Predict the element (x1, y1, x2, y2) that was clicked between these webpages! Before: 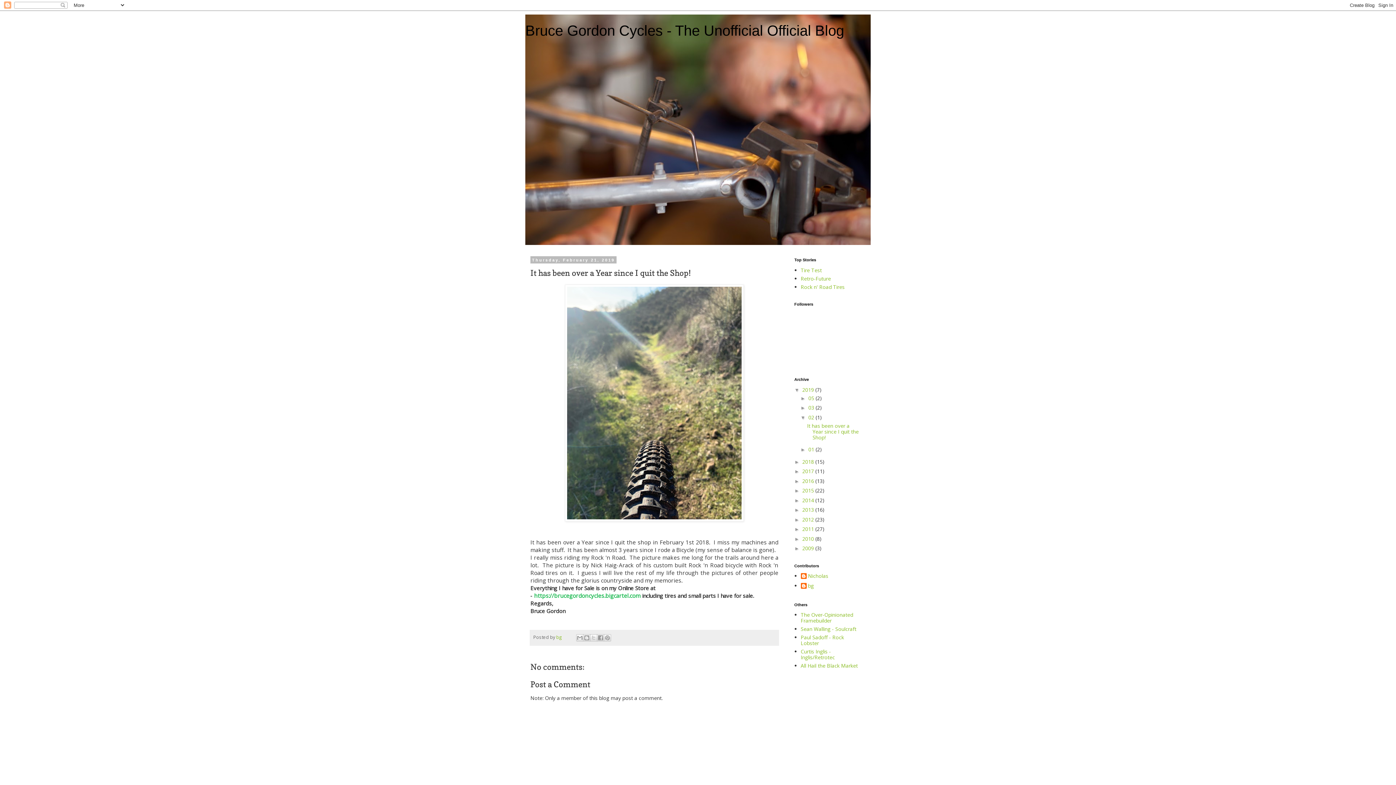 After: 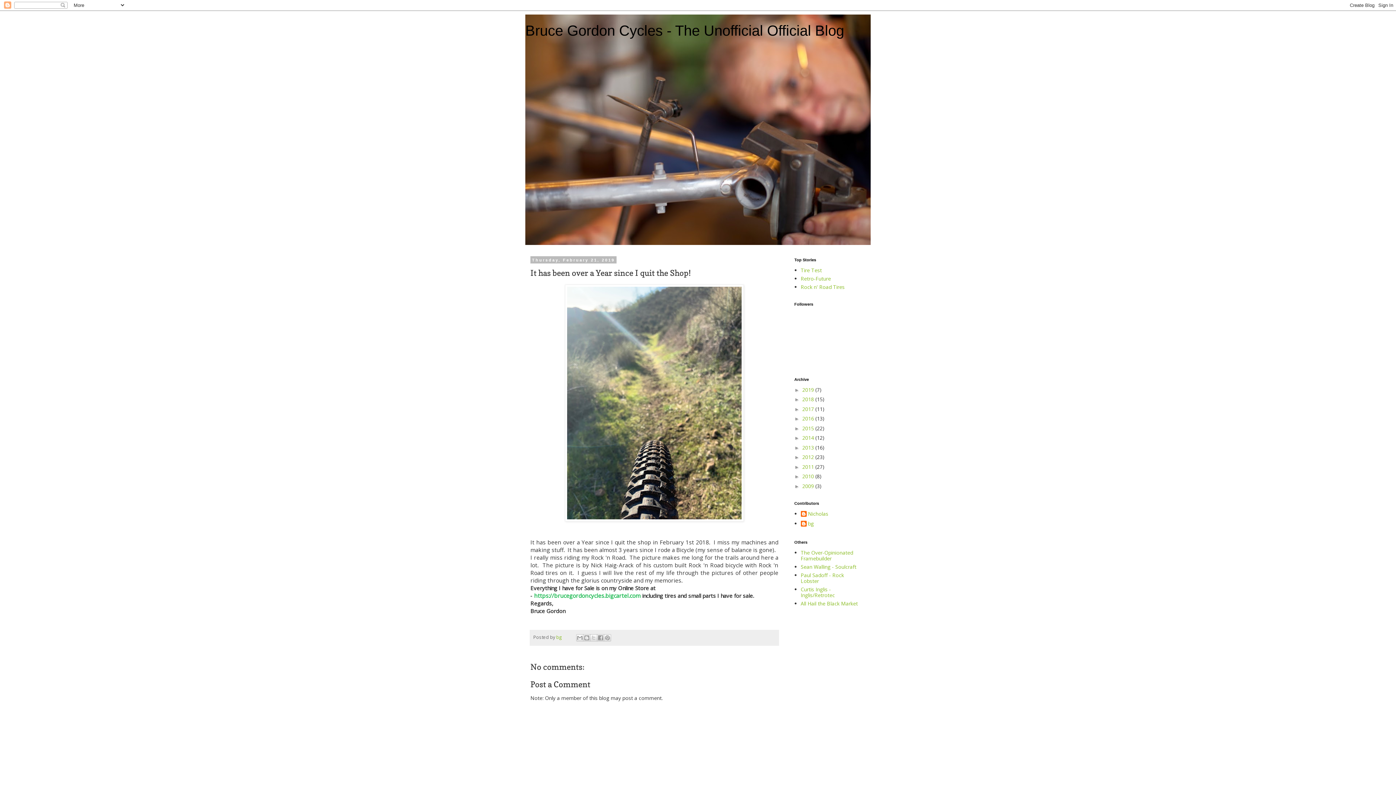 Action: bbox: (794, 387, 802, 392) label: ▼  